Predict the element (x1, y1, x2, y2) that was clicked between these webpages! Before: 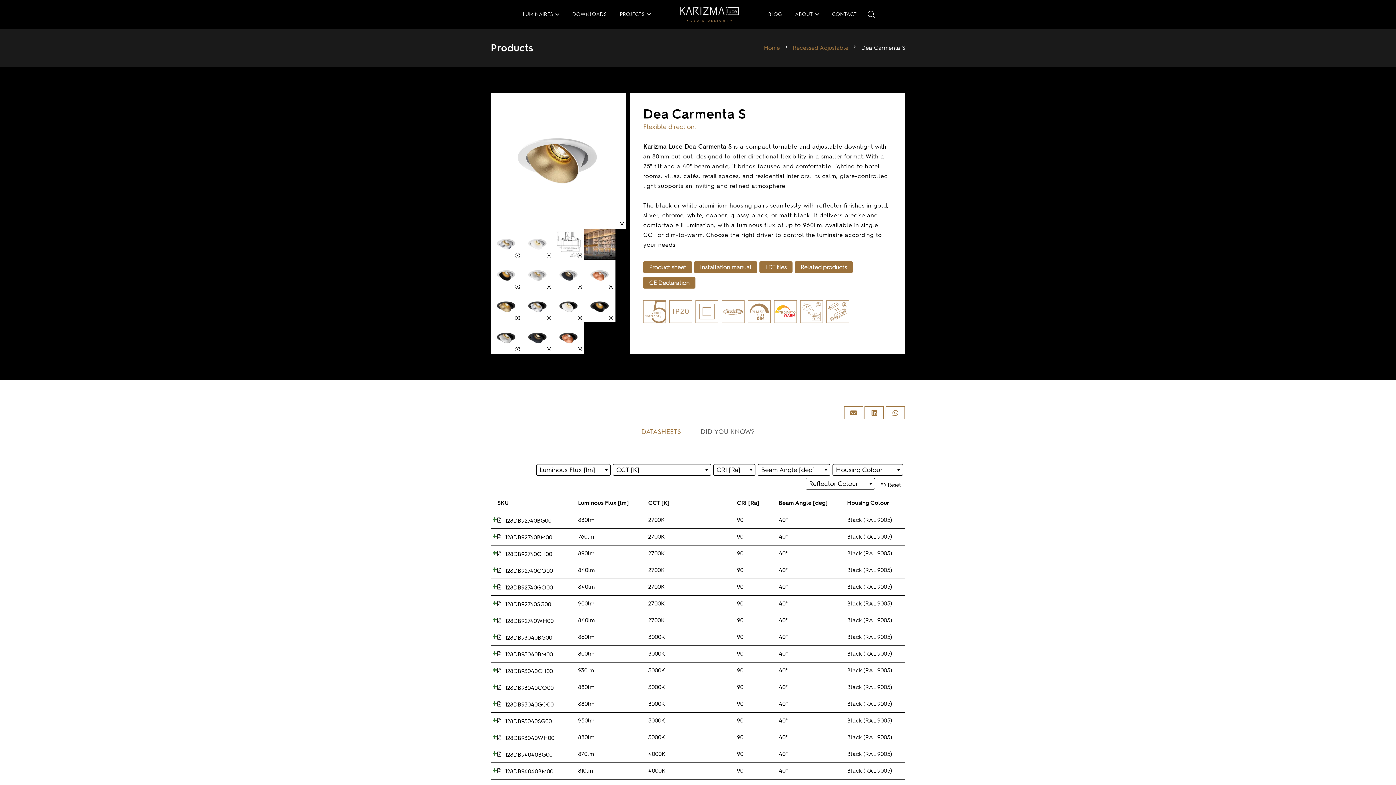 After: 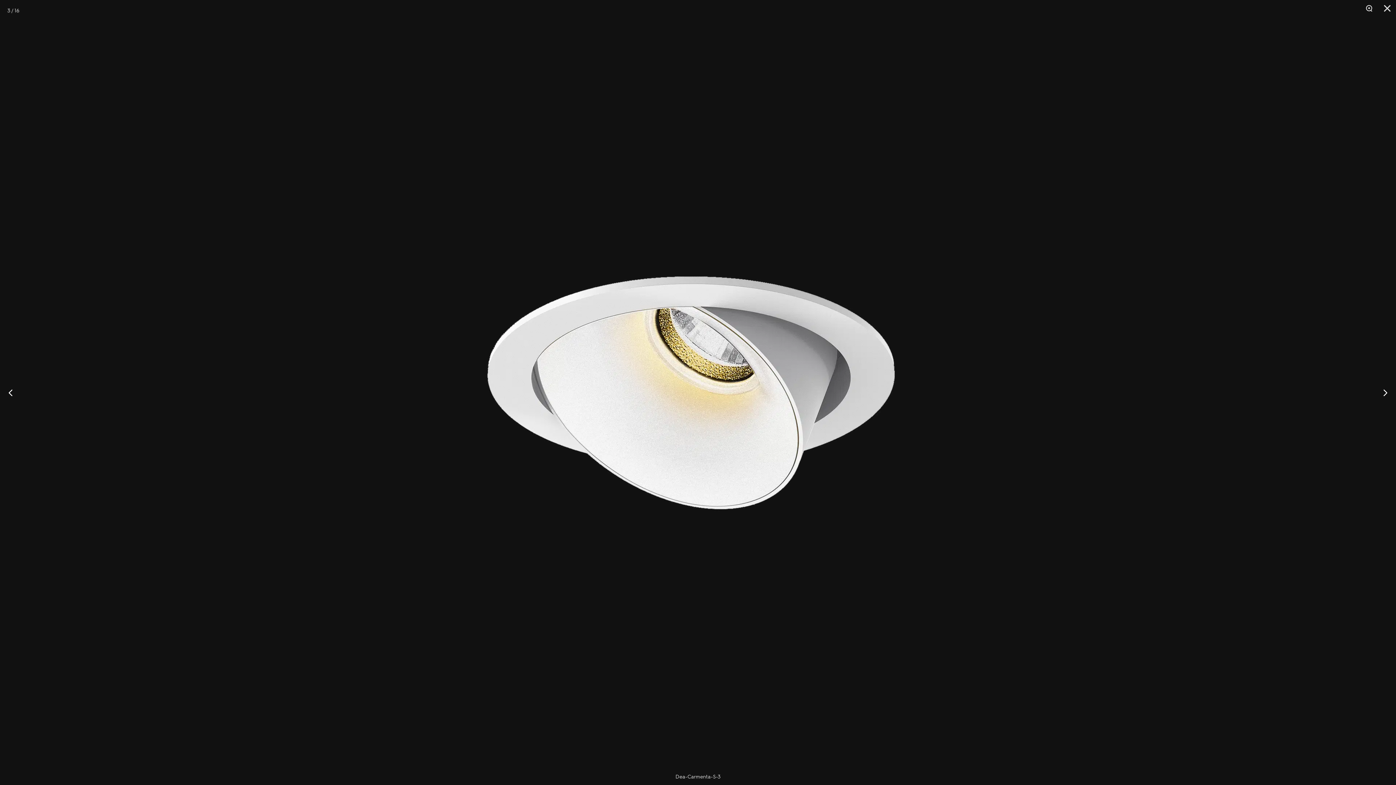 Action: bbox: (546, 253, 551, 257)